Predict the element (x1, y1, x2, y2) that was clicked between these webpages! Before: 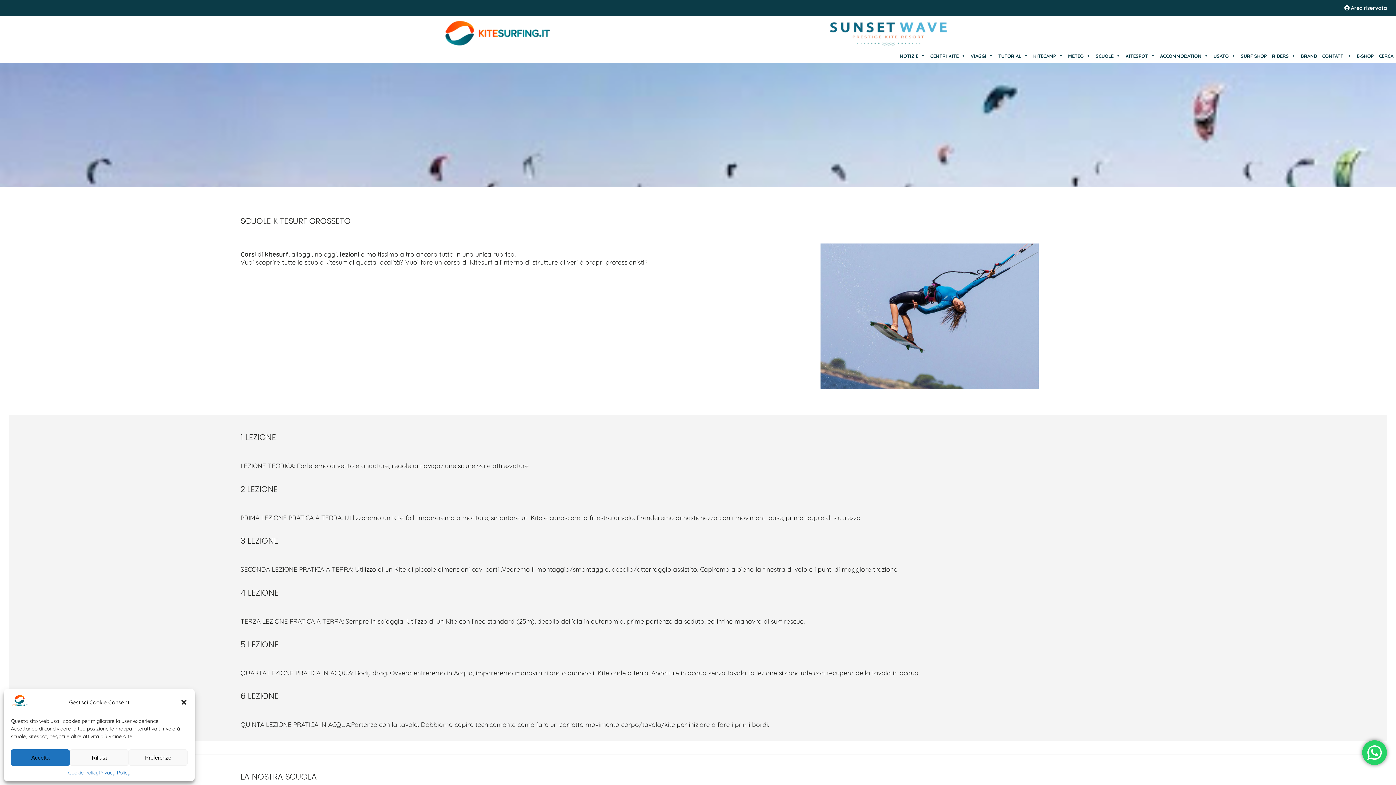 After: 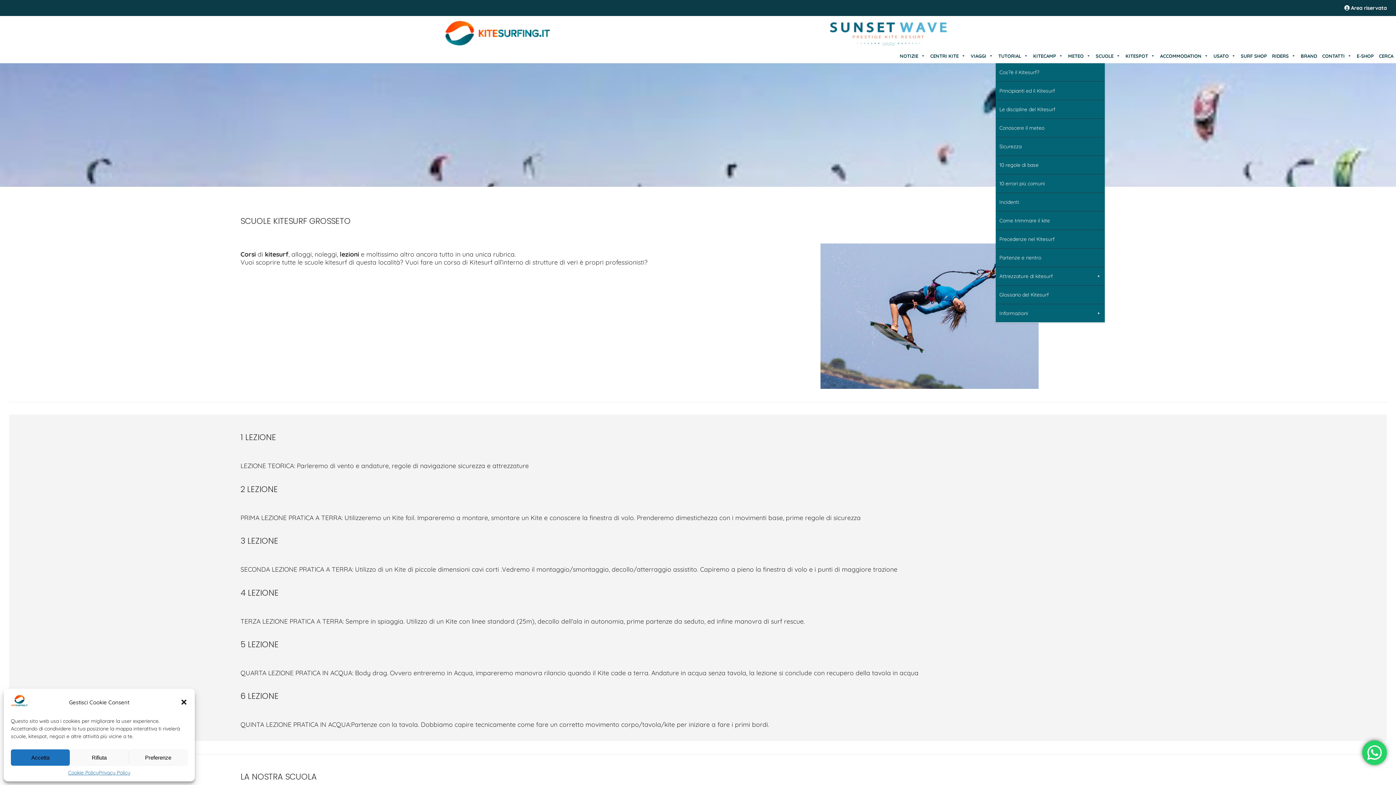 Action: bbox: (996, 48, 1030, 63) label: TUTORIAL